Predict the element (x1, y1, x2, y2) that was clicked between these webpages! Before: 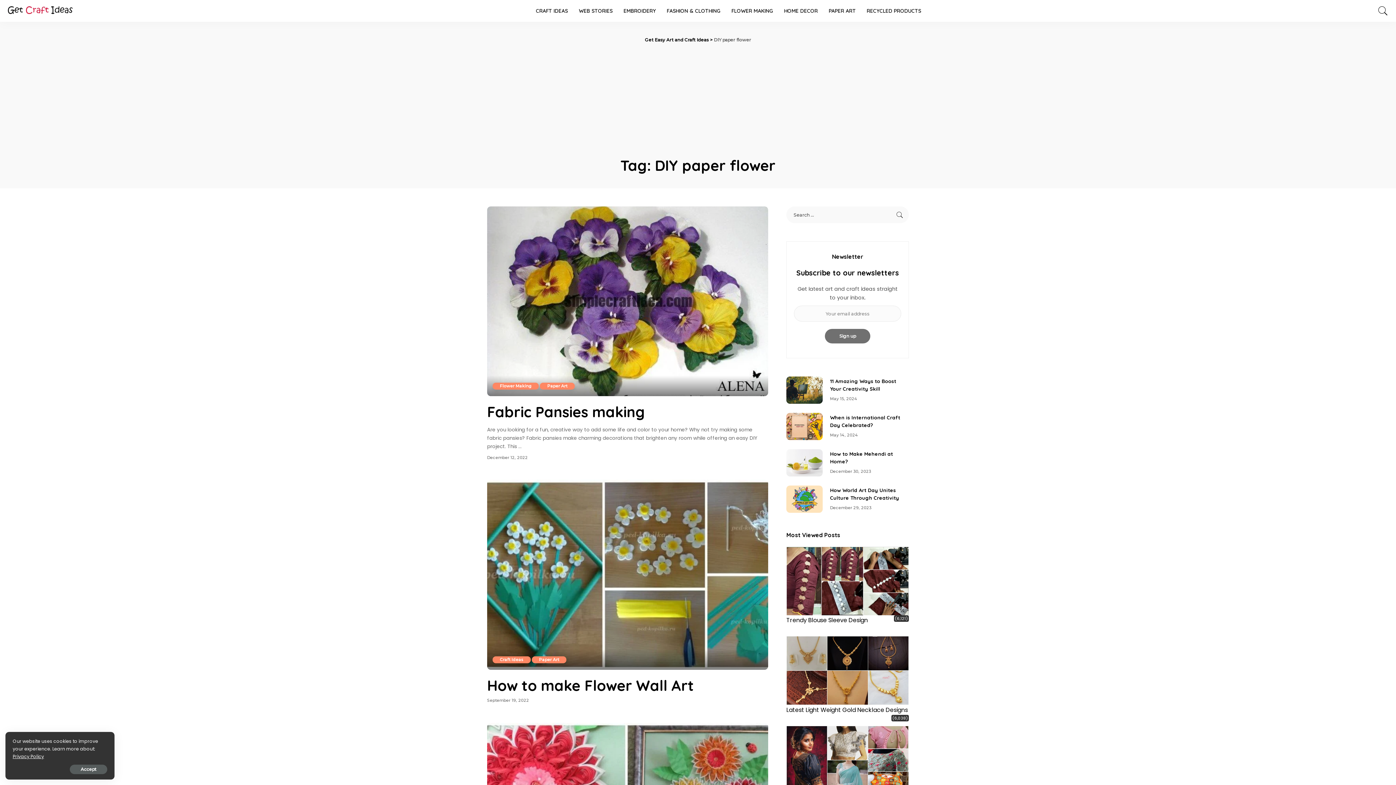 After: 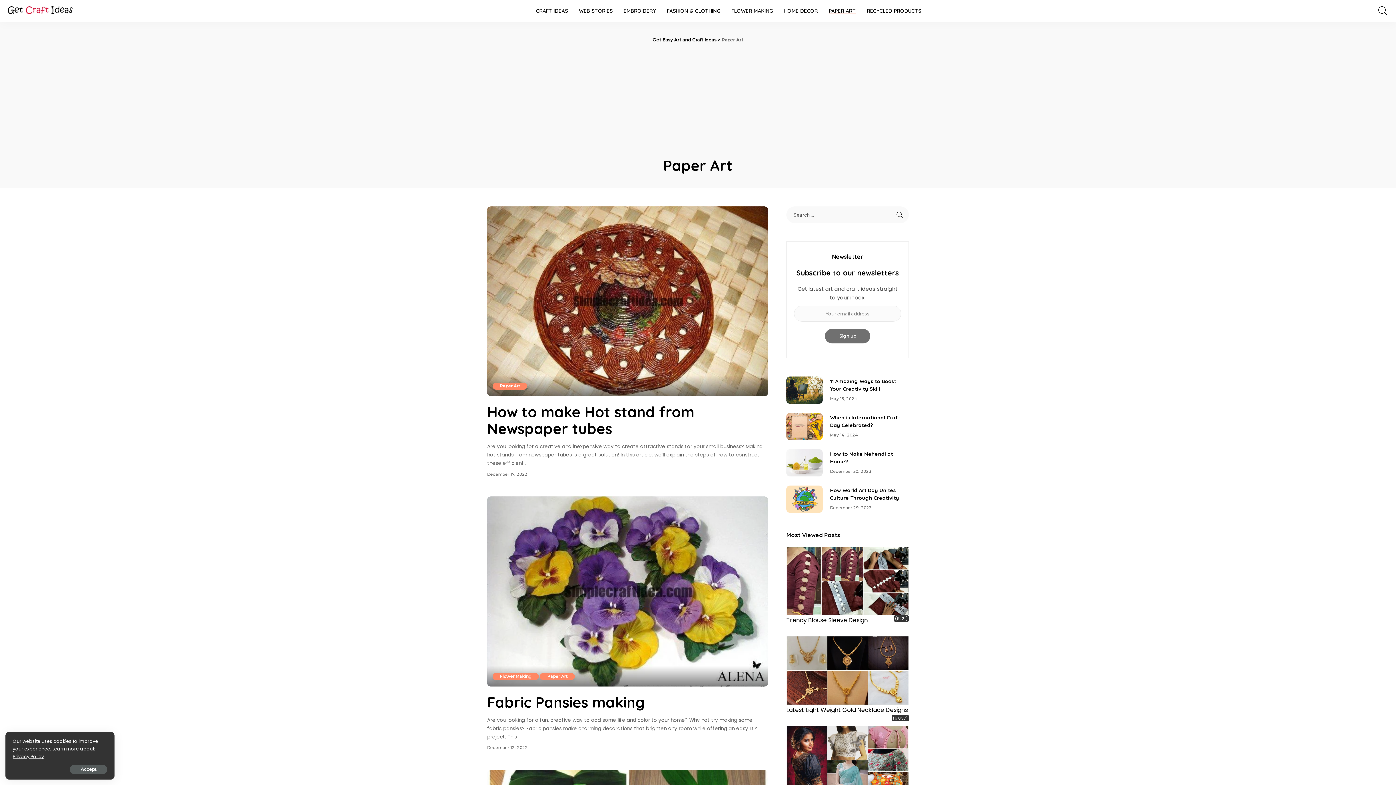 Action: bbox: (540, 383, 574, 389) label: Paper Art